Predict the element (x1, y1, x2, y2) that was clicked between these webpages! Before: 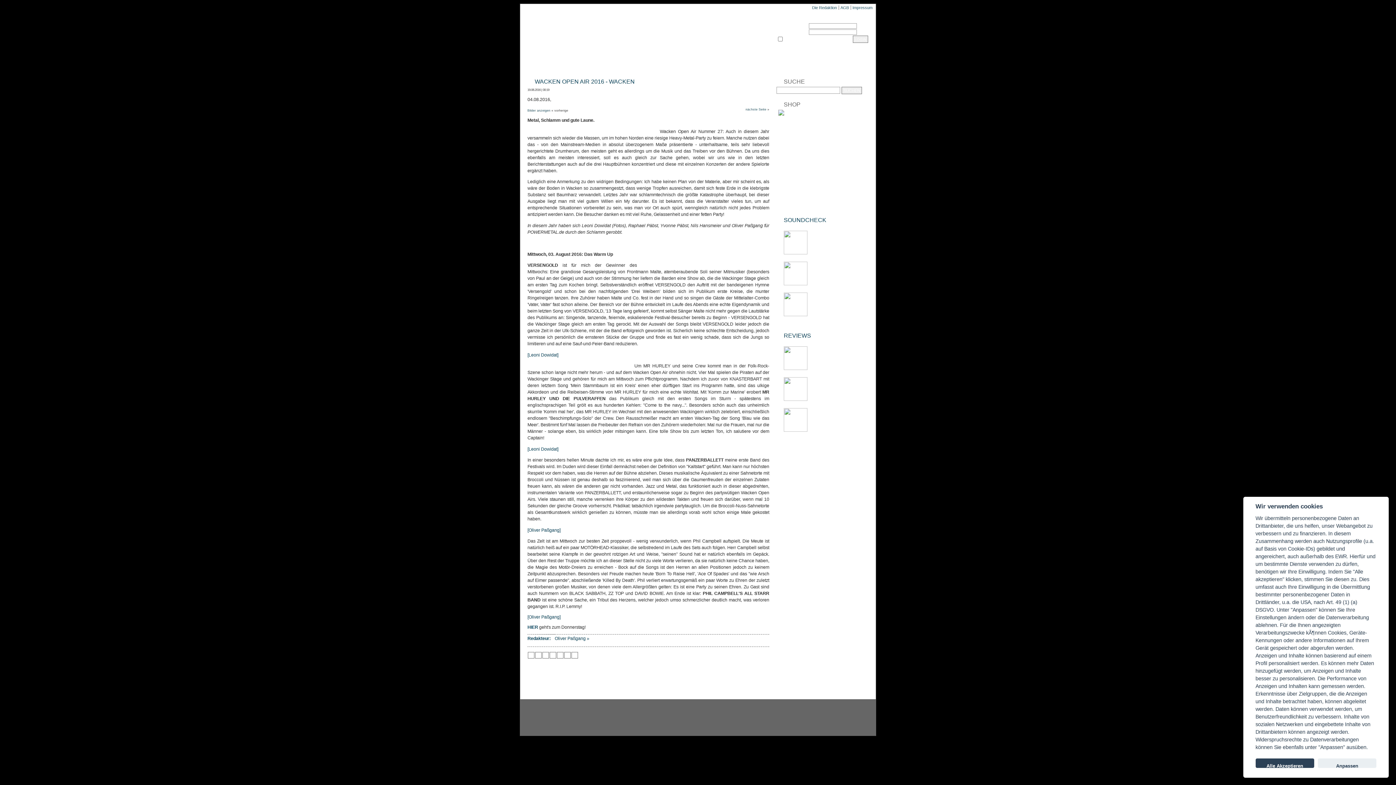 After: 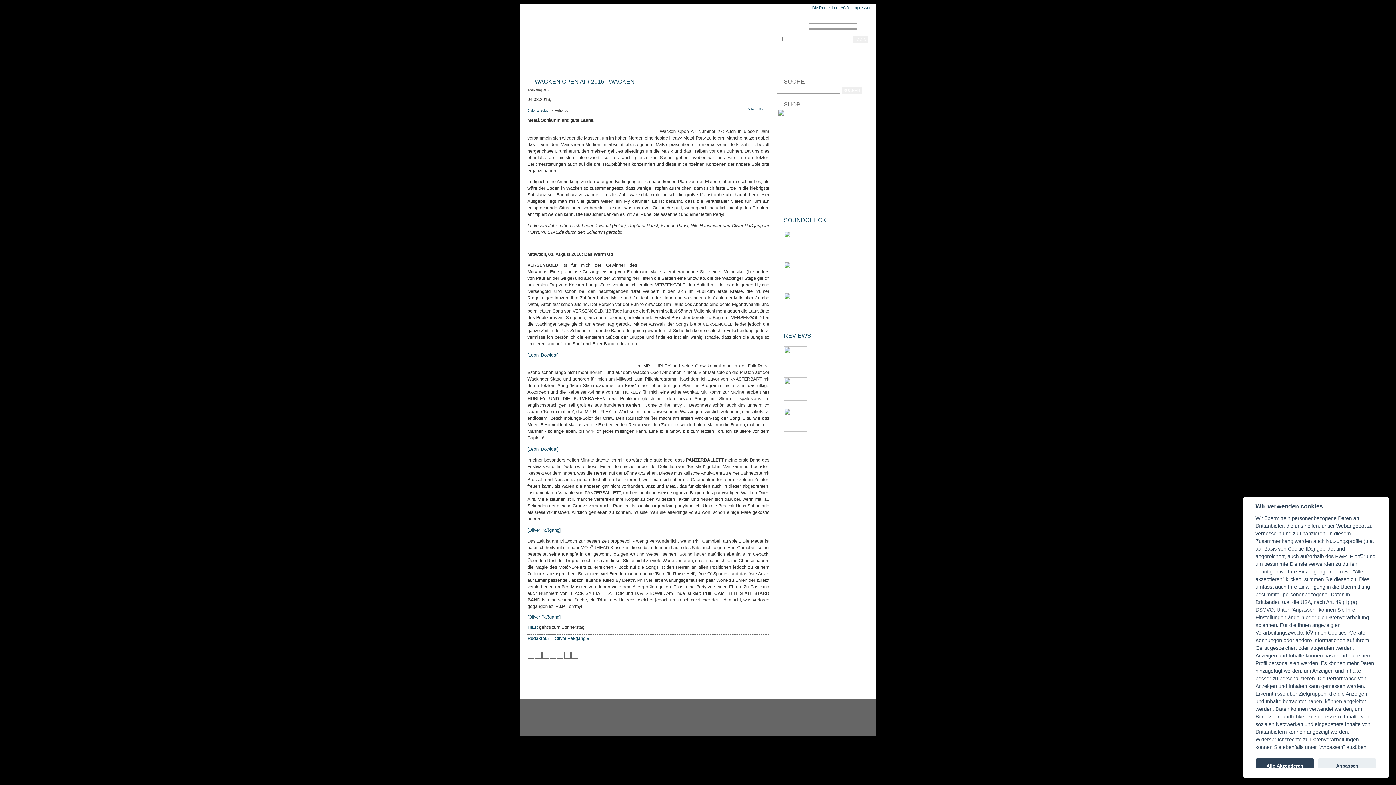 Action: label: SHOP bbox: (814, 61, 829, 66)